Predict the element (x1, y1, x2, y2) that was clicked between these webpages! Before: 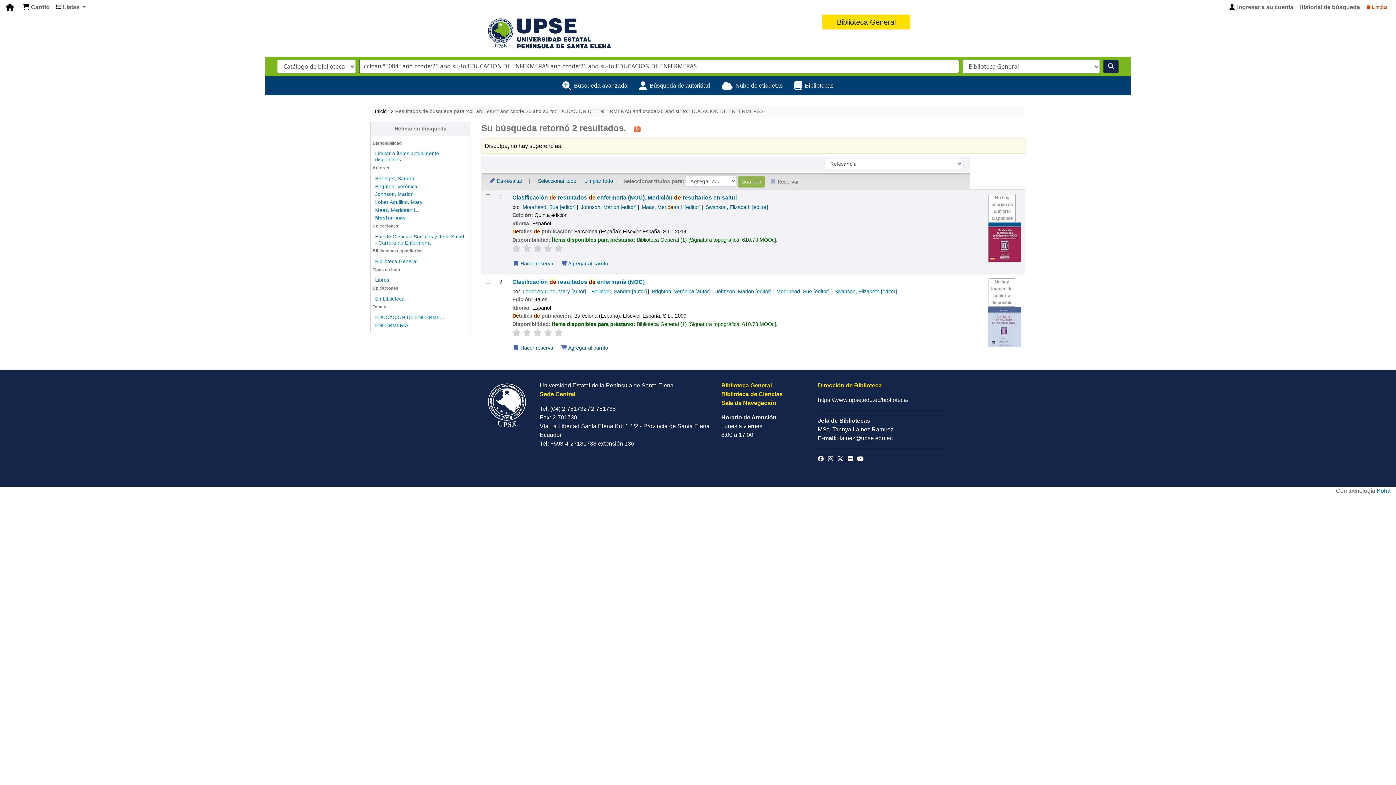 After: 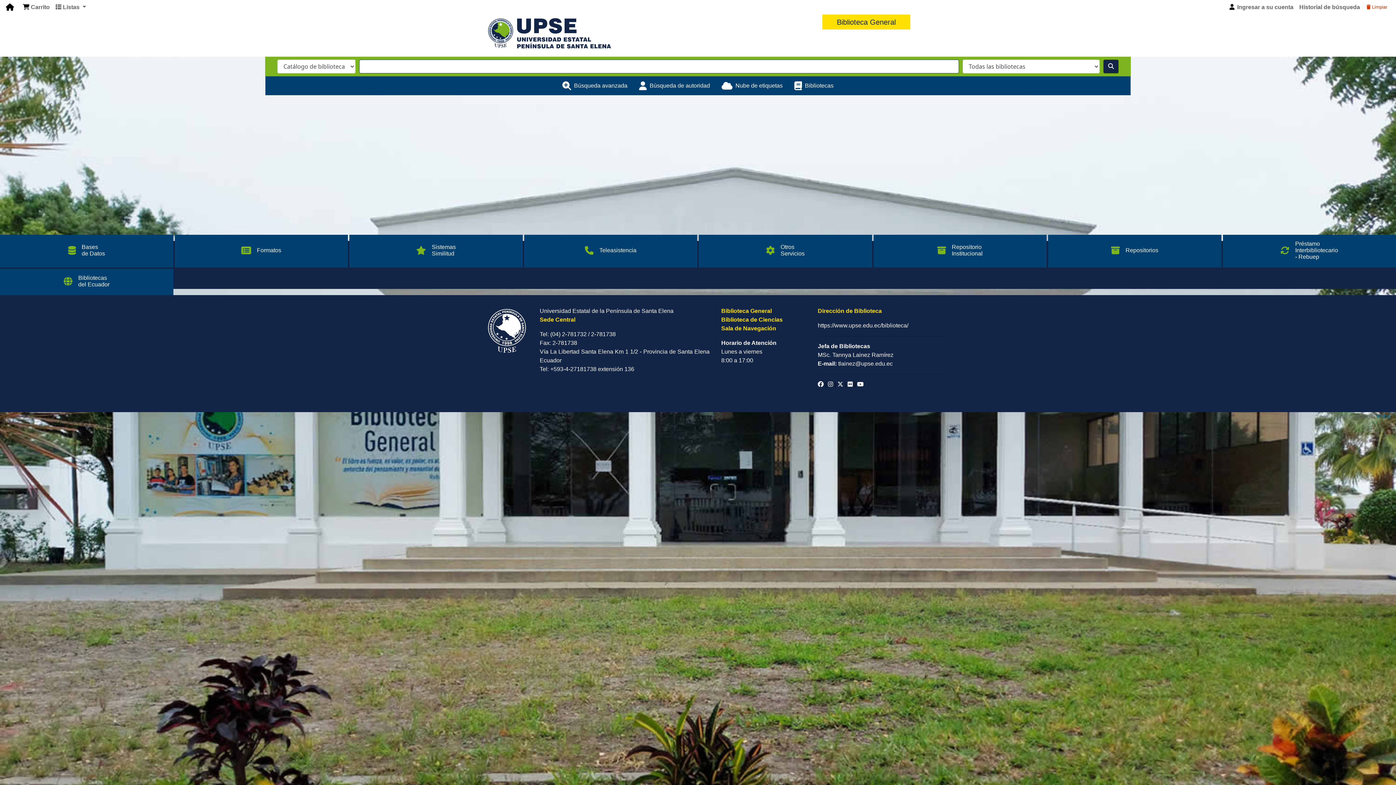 Action: bbox: (374, 108, 386, 114) label: Inicio